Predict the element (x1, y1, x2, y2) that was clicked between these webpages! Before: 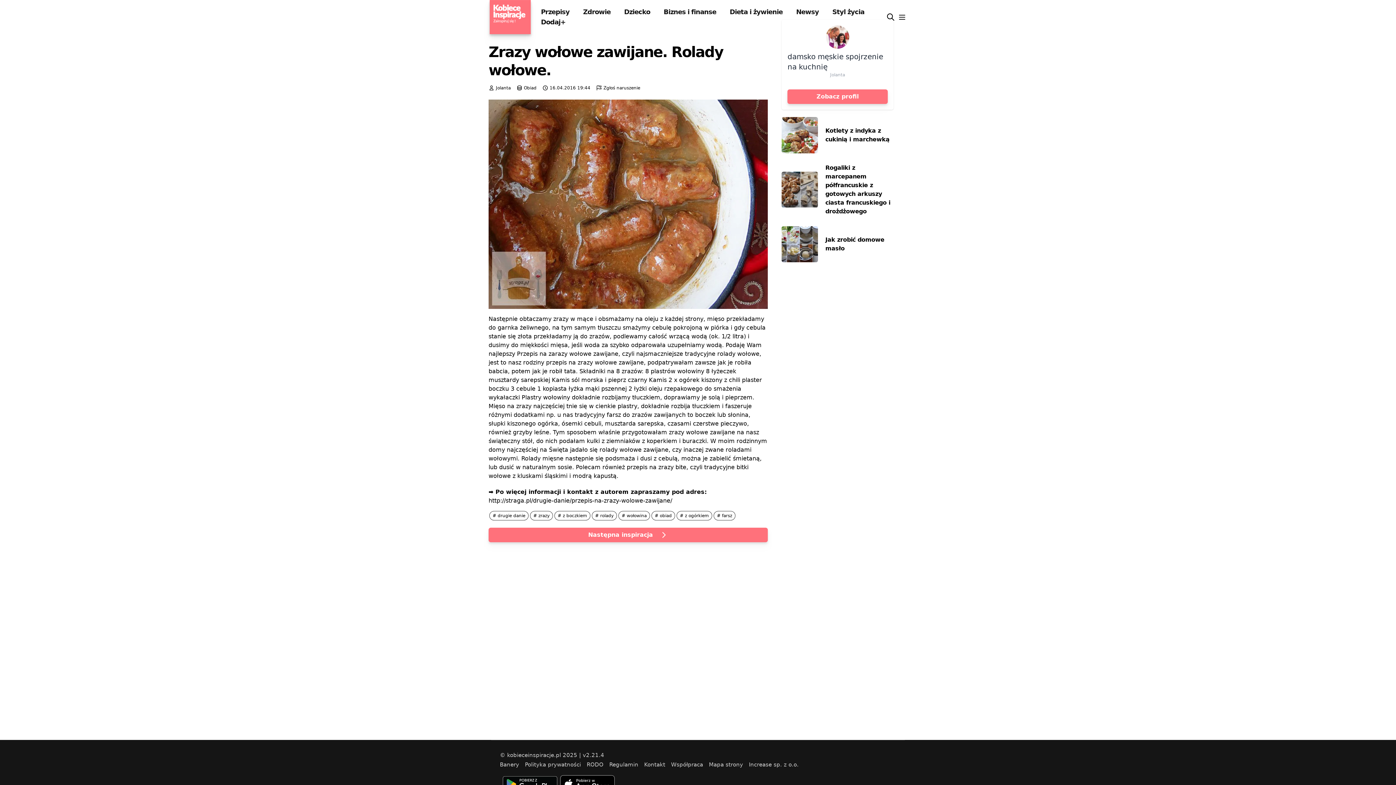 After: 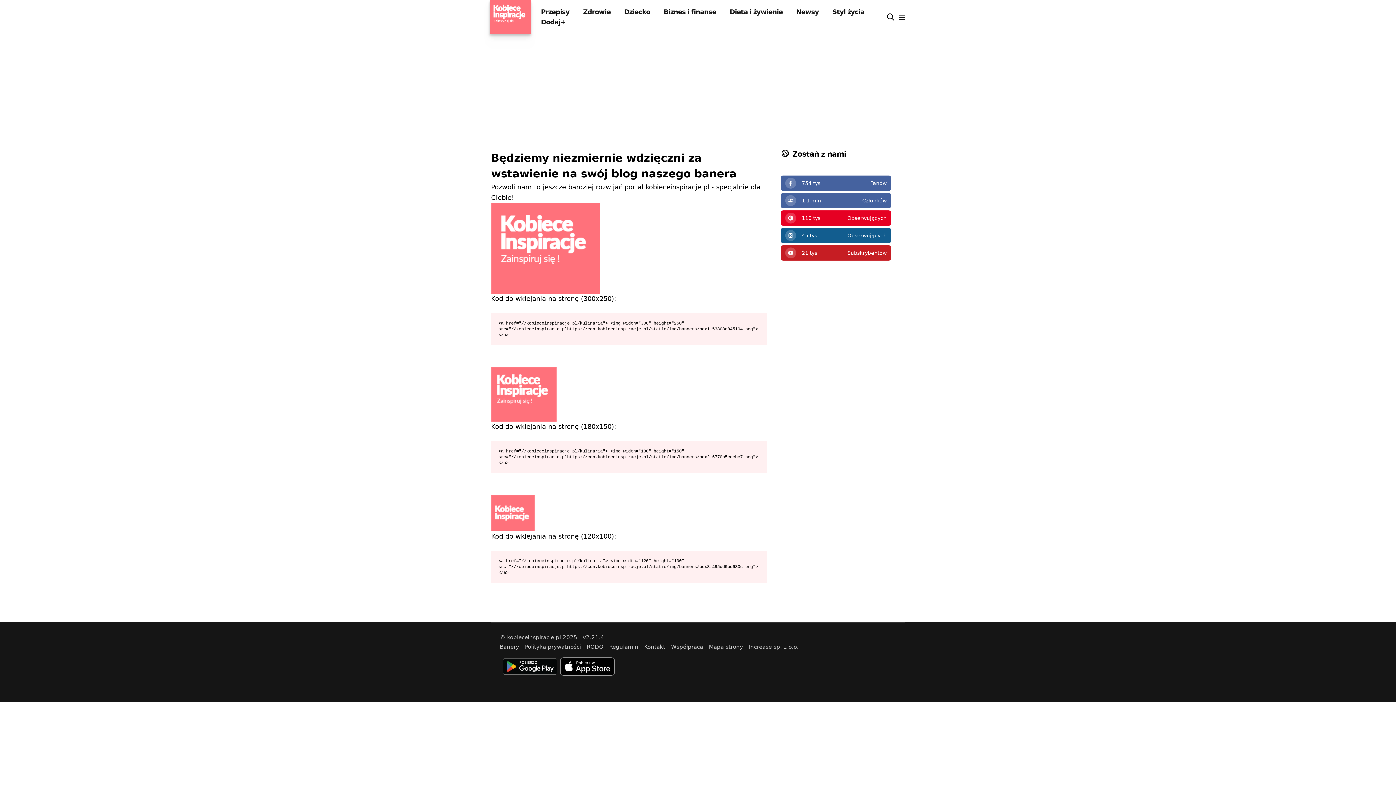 Action: bbox: (497, 759, 522, 771) label: Banery